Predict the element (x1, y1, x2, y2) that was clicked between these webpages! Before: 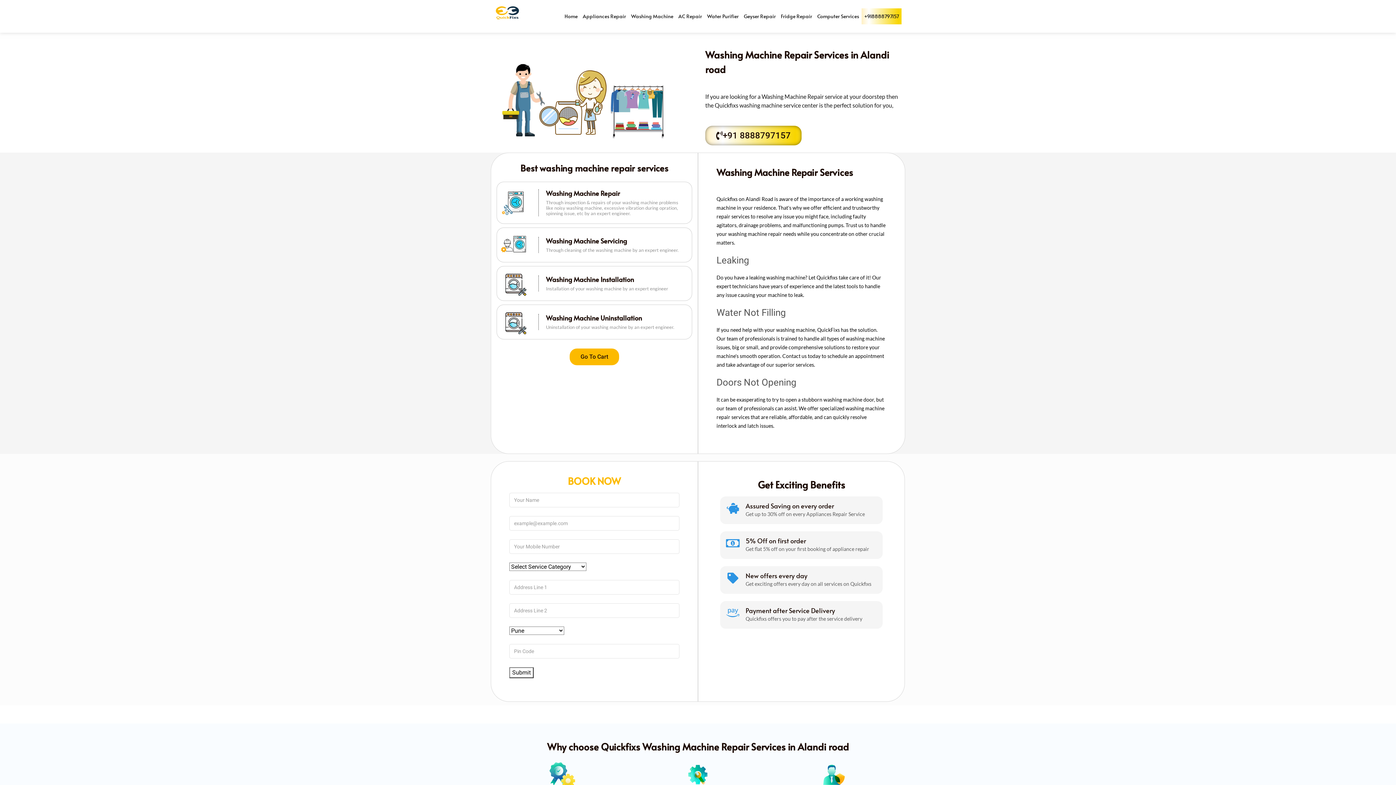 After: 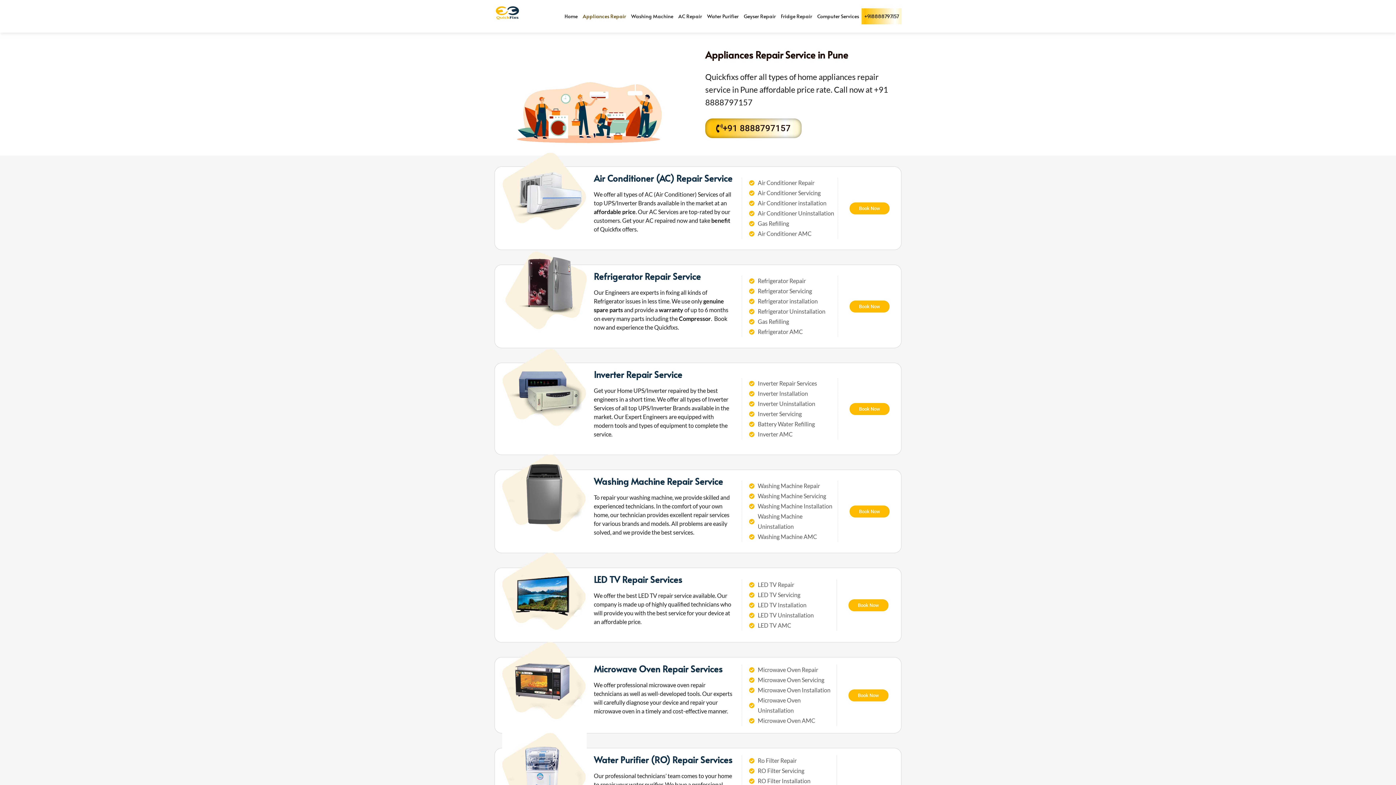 Action: label: Appliances Repair bbox: (580, 8, 628, 24)